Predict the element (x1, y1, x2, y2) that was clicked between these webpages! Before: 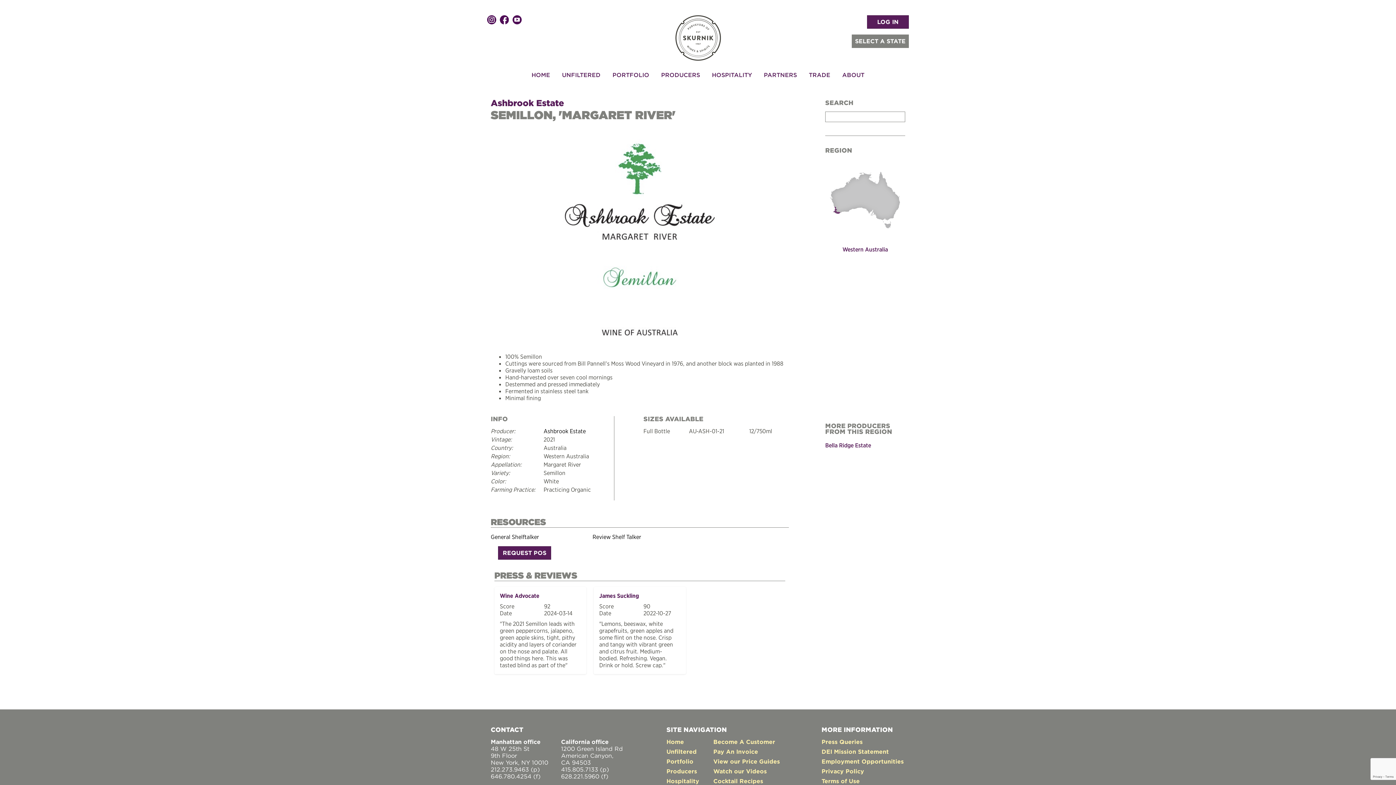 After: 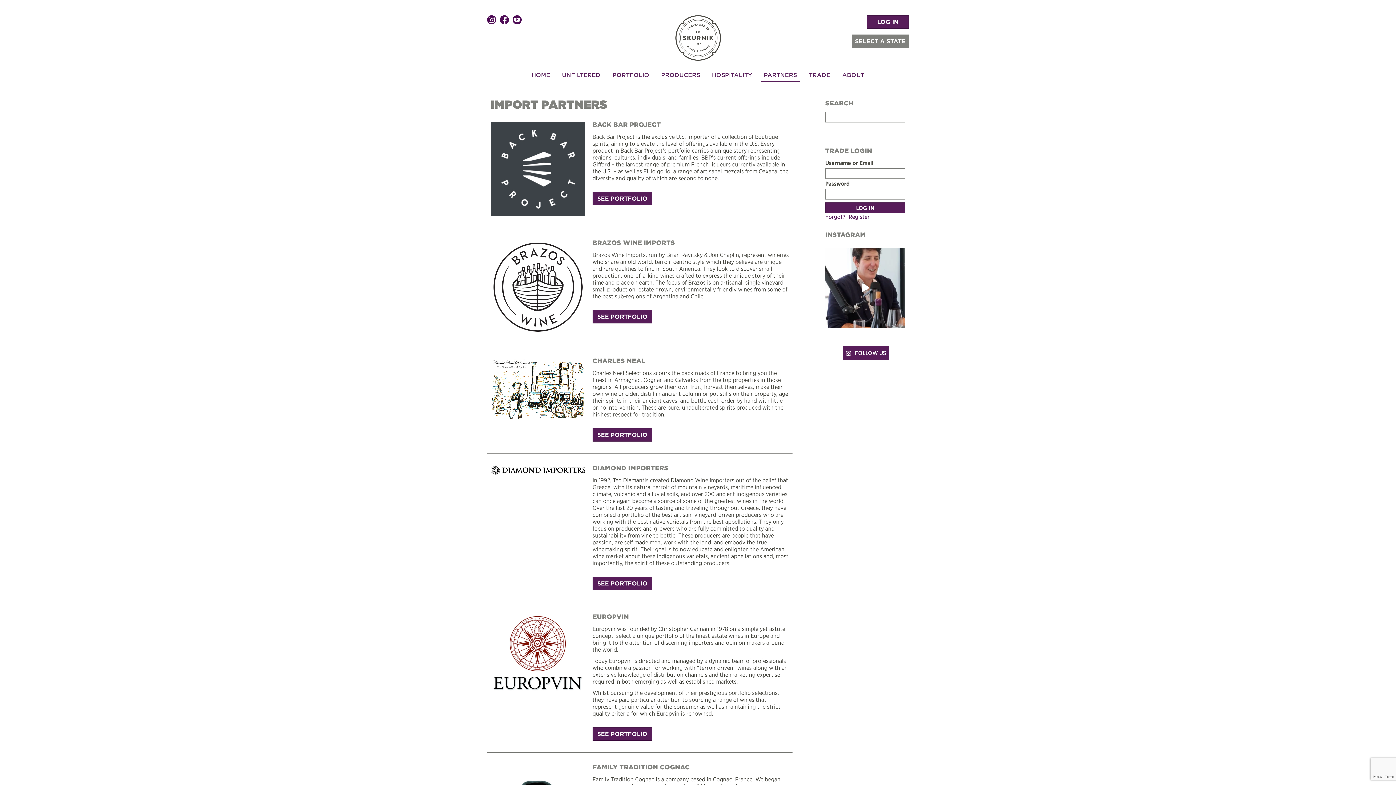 Action: label: PARTNERS bbox: (761, 68, 800, 81)